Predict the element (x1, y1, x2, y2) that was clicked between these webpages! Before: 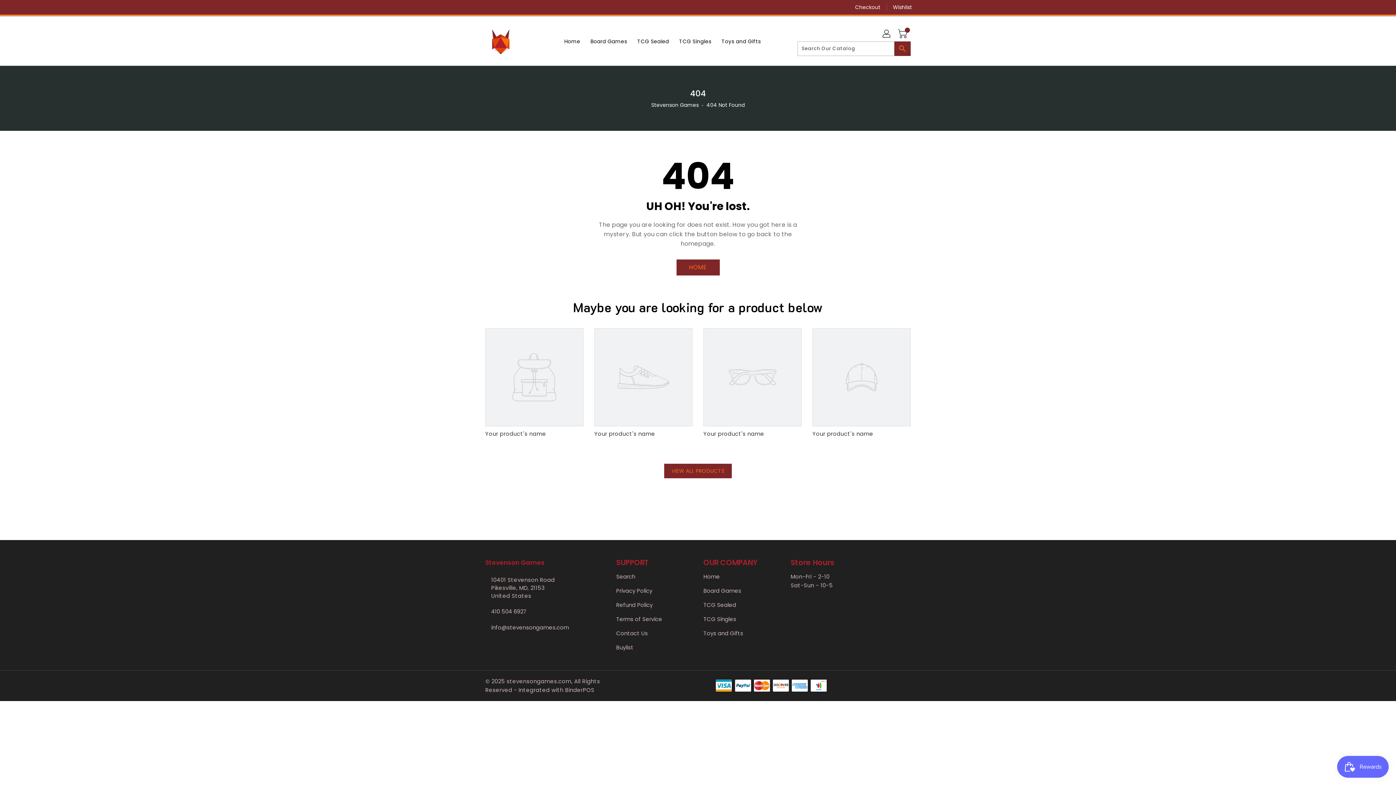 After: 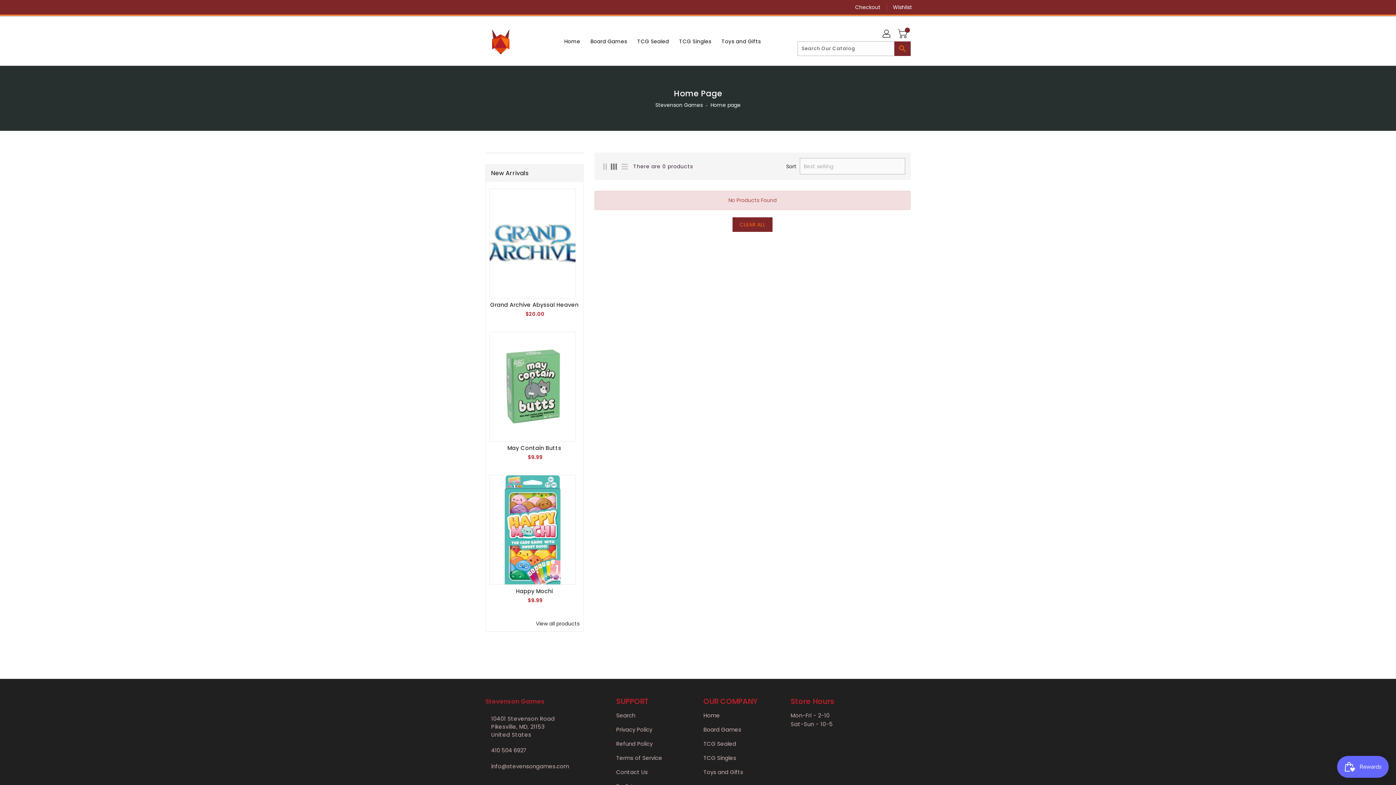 Action: label: VIEW ALL PRODUCTS bbox: (664, 463, 731, 478)